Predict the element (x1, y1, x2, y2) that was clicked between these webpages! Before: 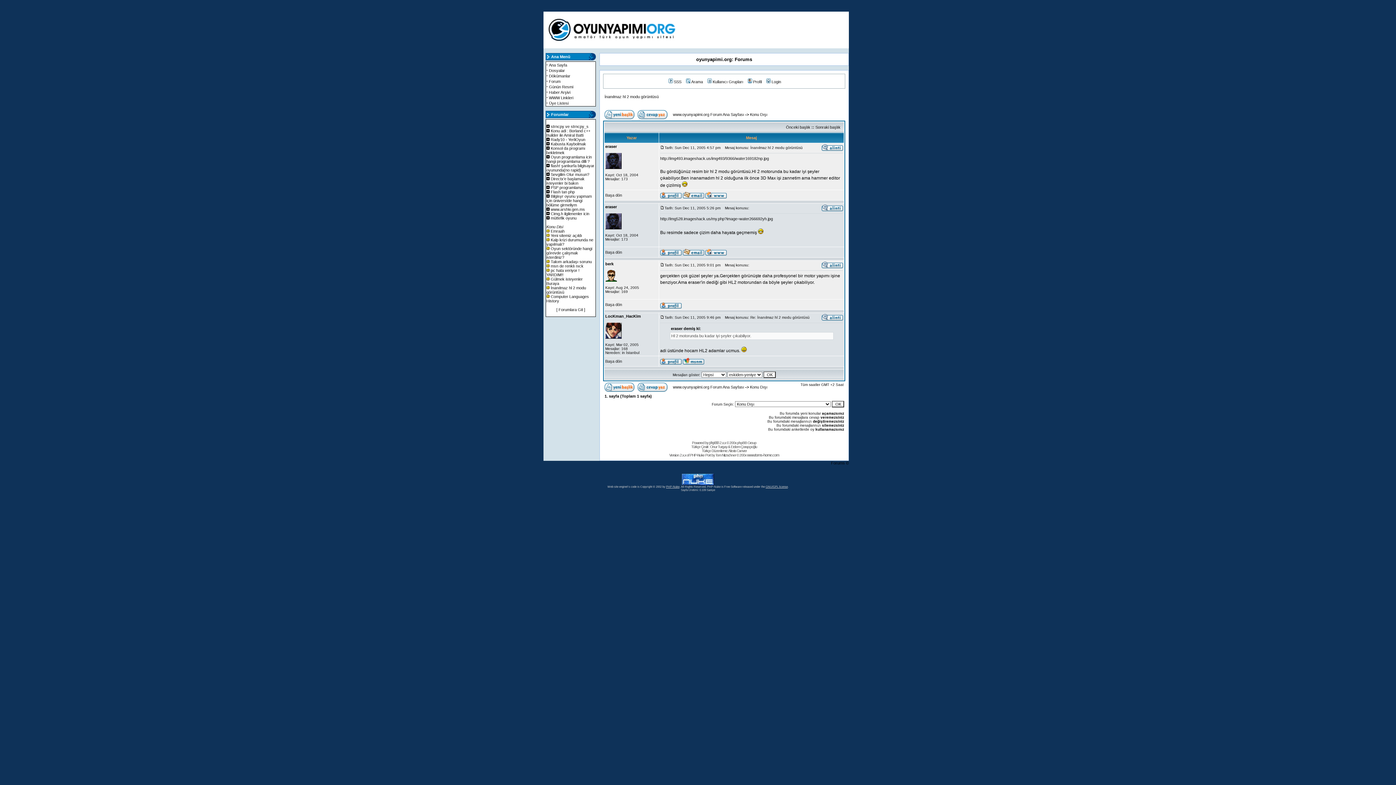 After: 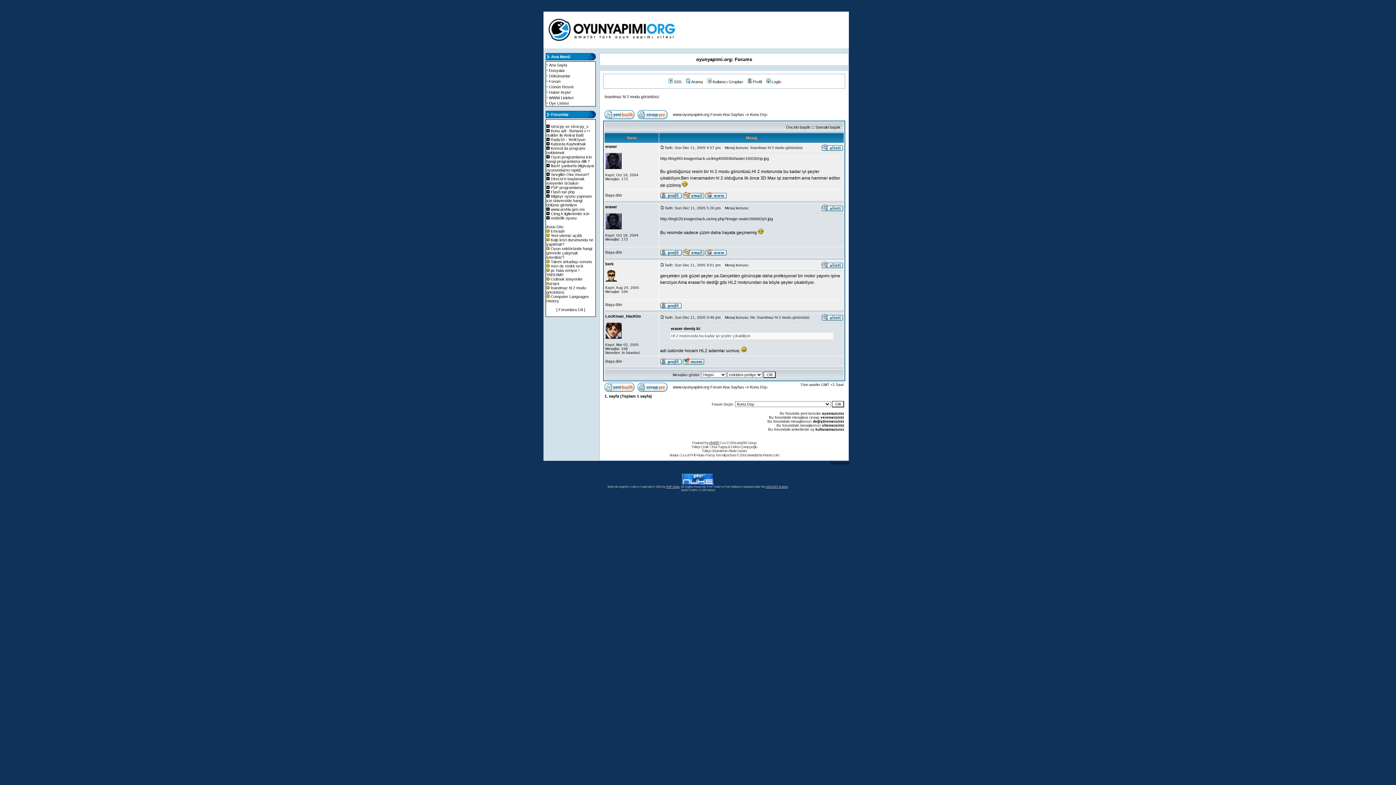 Action: label: phpBB bbox: (709, 440, 719, 445)